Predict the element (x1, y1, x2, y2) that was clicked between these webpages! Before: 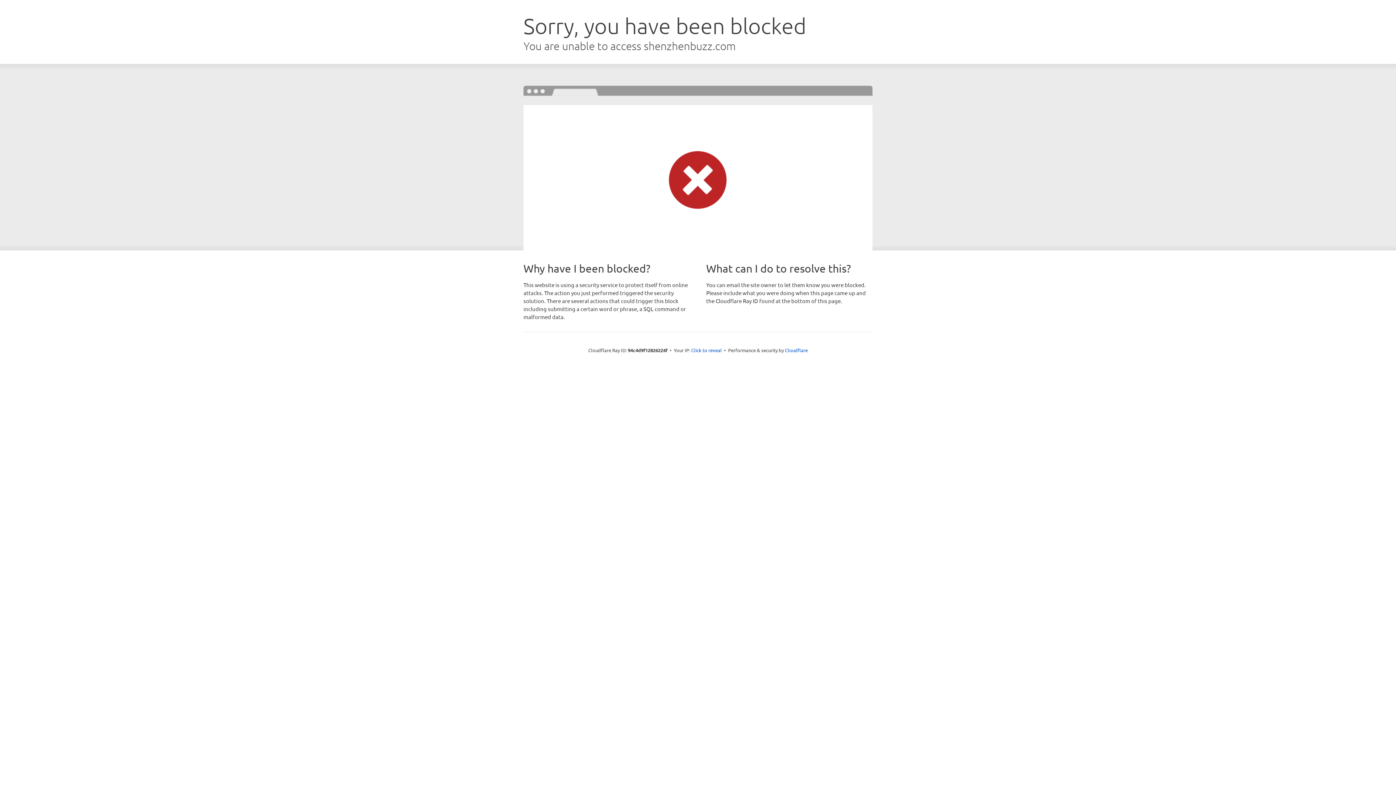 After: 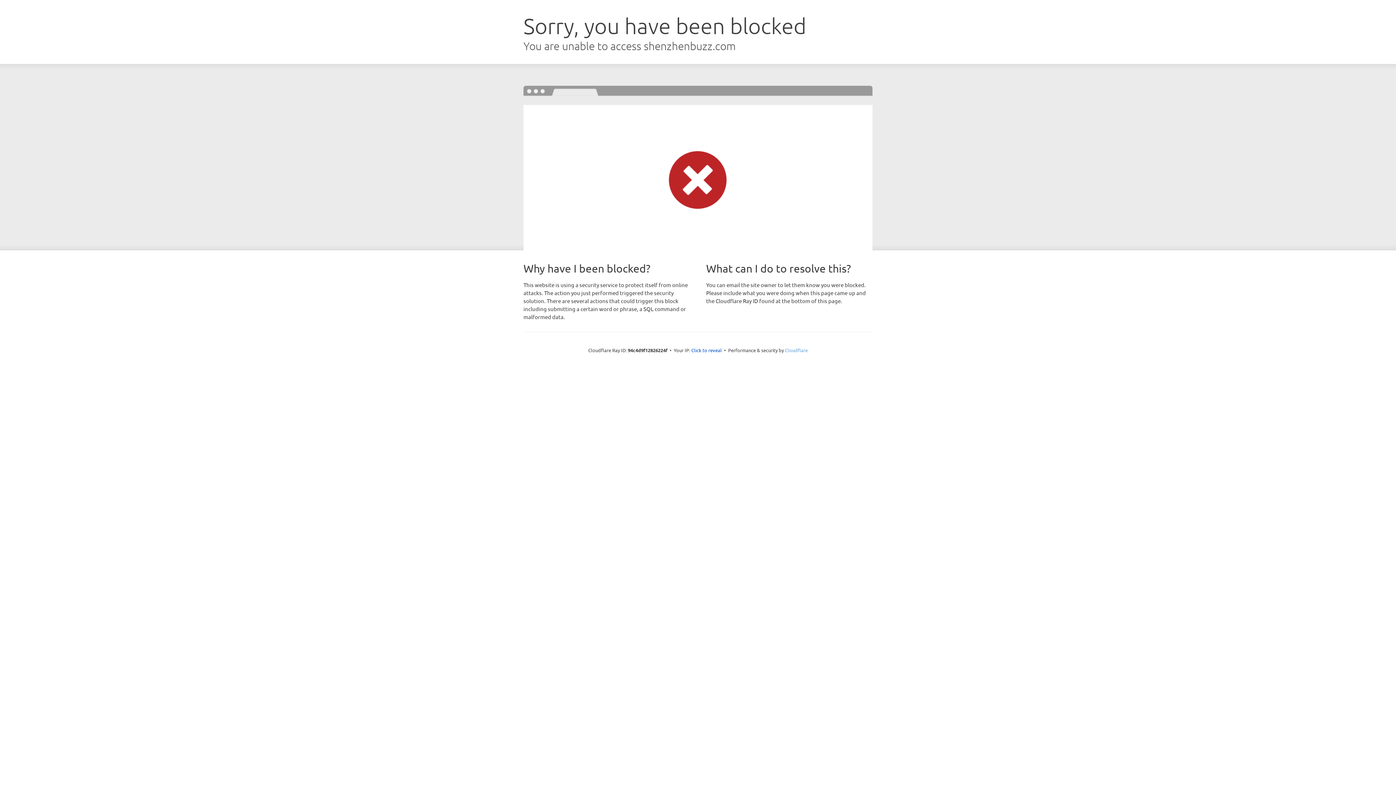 Action: bbox: (785, 347, 808, 353) label: Cloudflare